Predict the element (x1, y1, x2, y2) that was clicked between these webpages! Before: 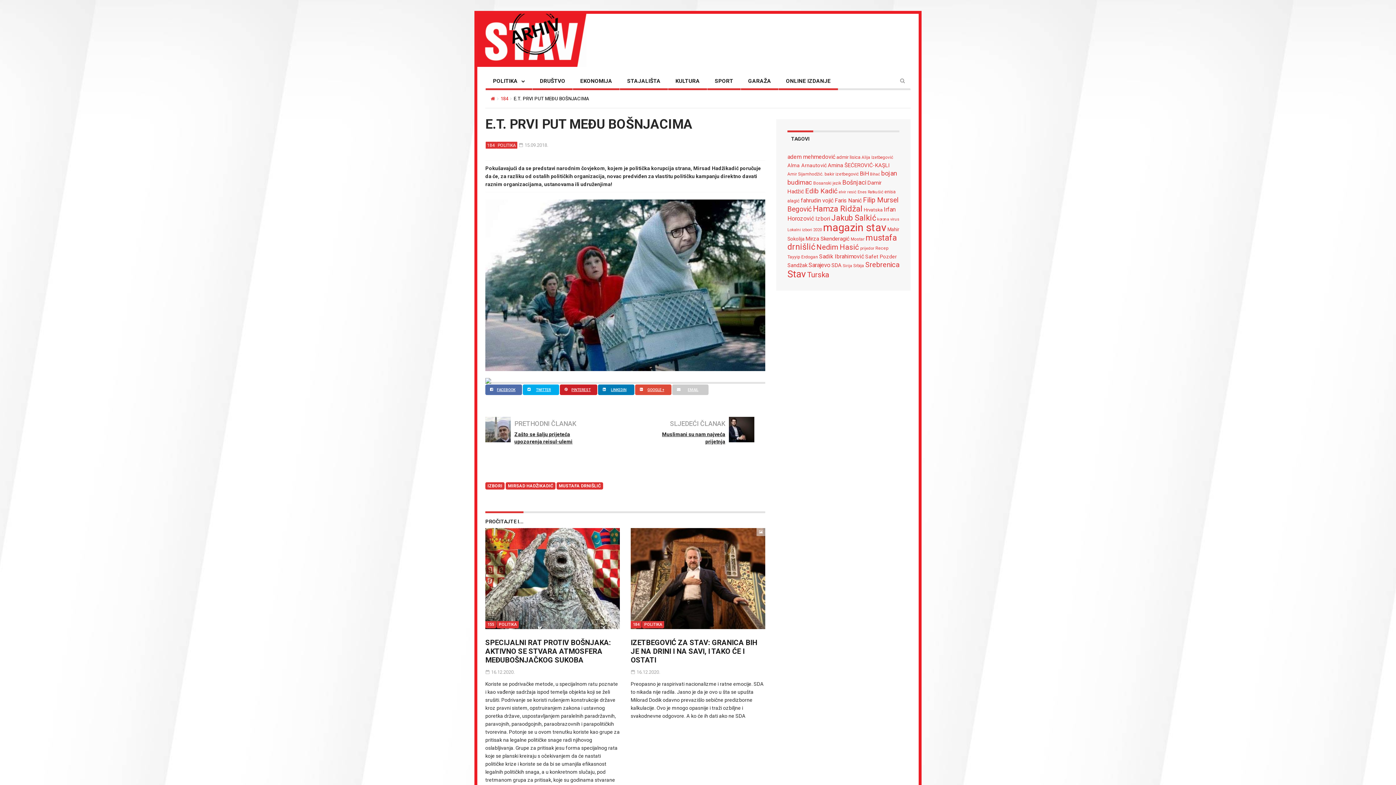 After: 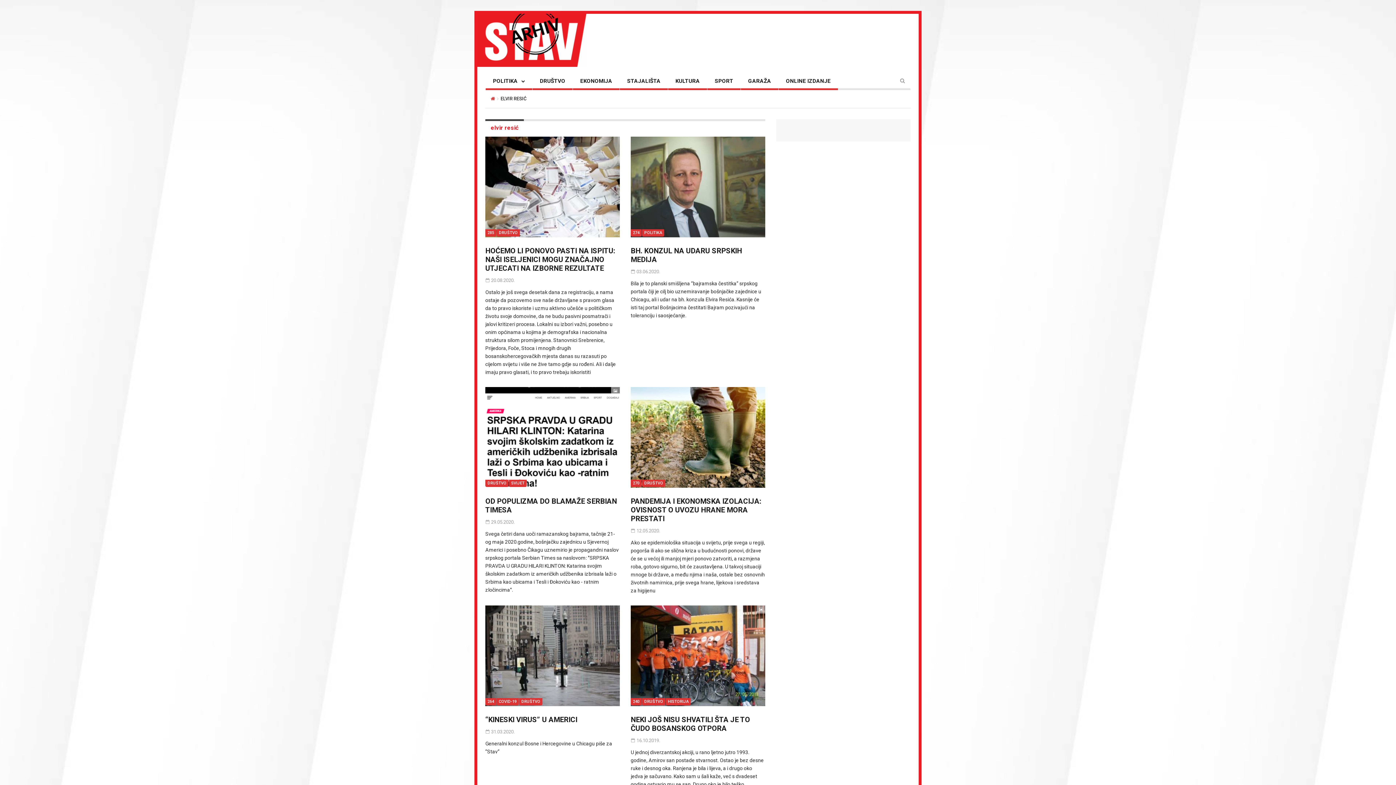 Action: label: elvir resić (63 stavke) bbox: (838, 189, 856, 194)